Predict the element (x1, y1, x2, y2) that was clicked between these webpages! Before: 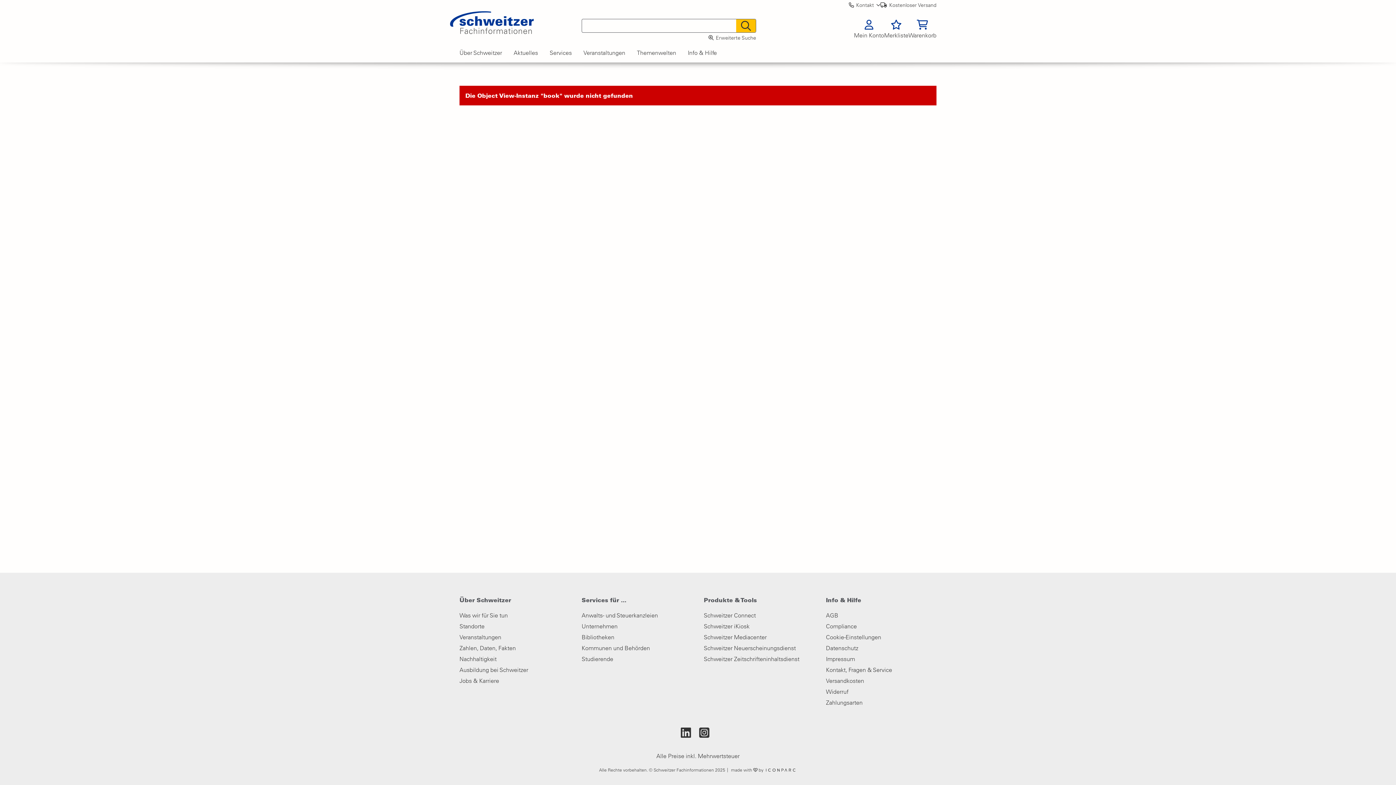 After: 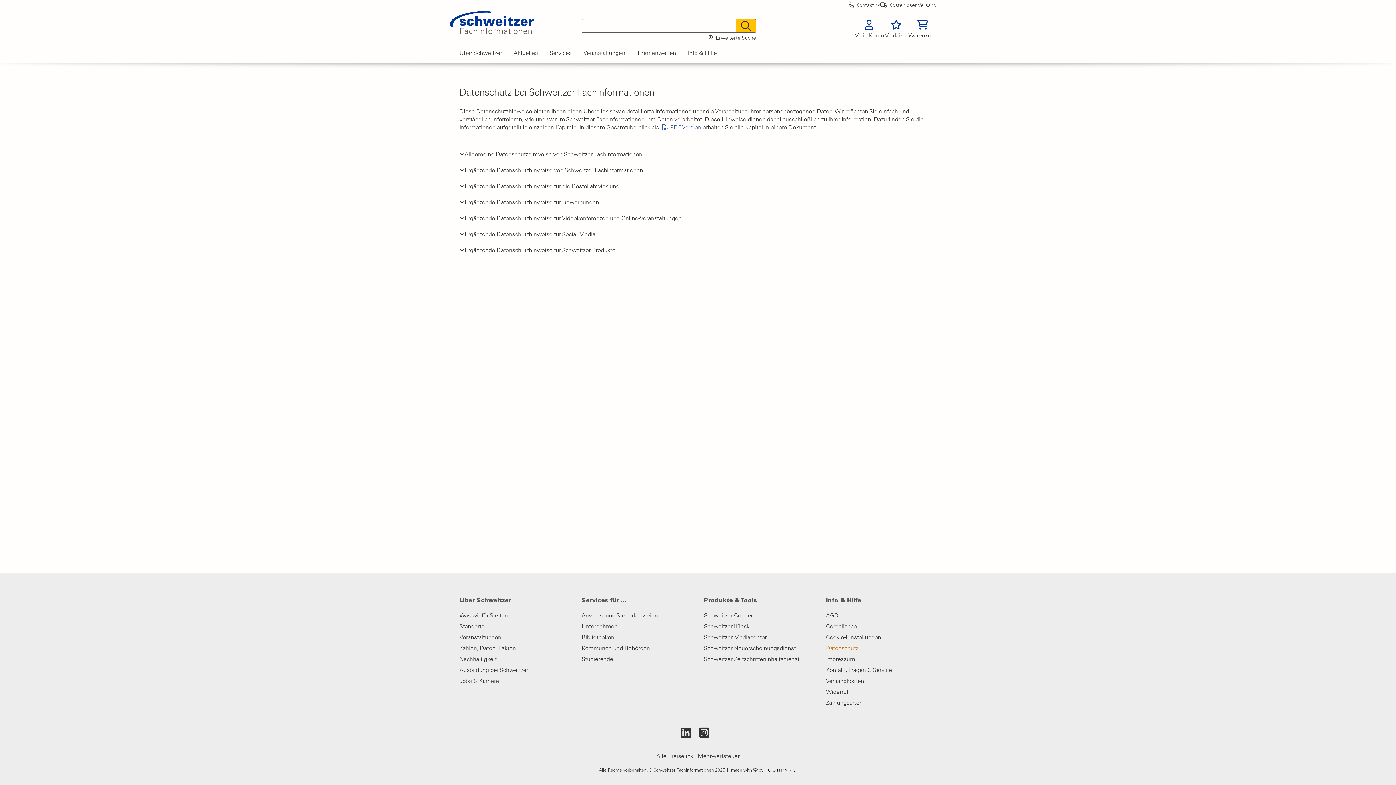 Action: label: Datenschutz bbox: (826, 642, 936, 653)